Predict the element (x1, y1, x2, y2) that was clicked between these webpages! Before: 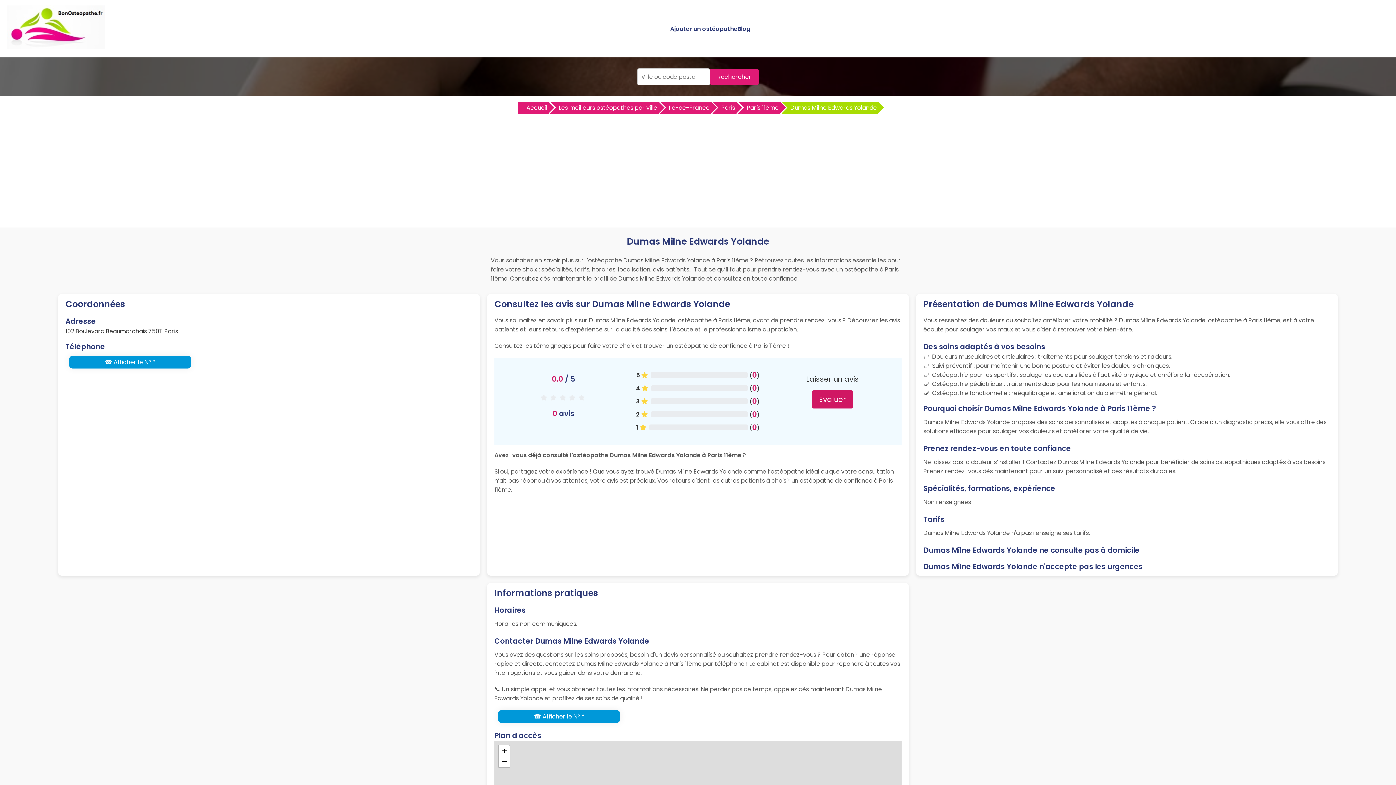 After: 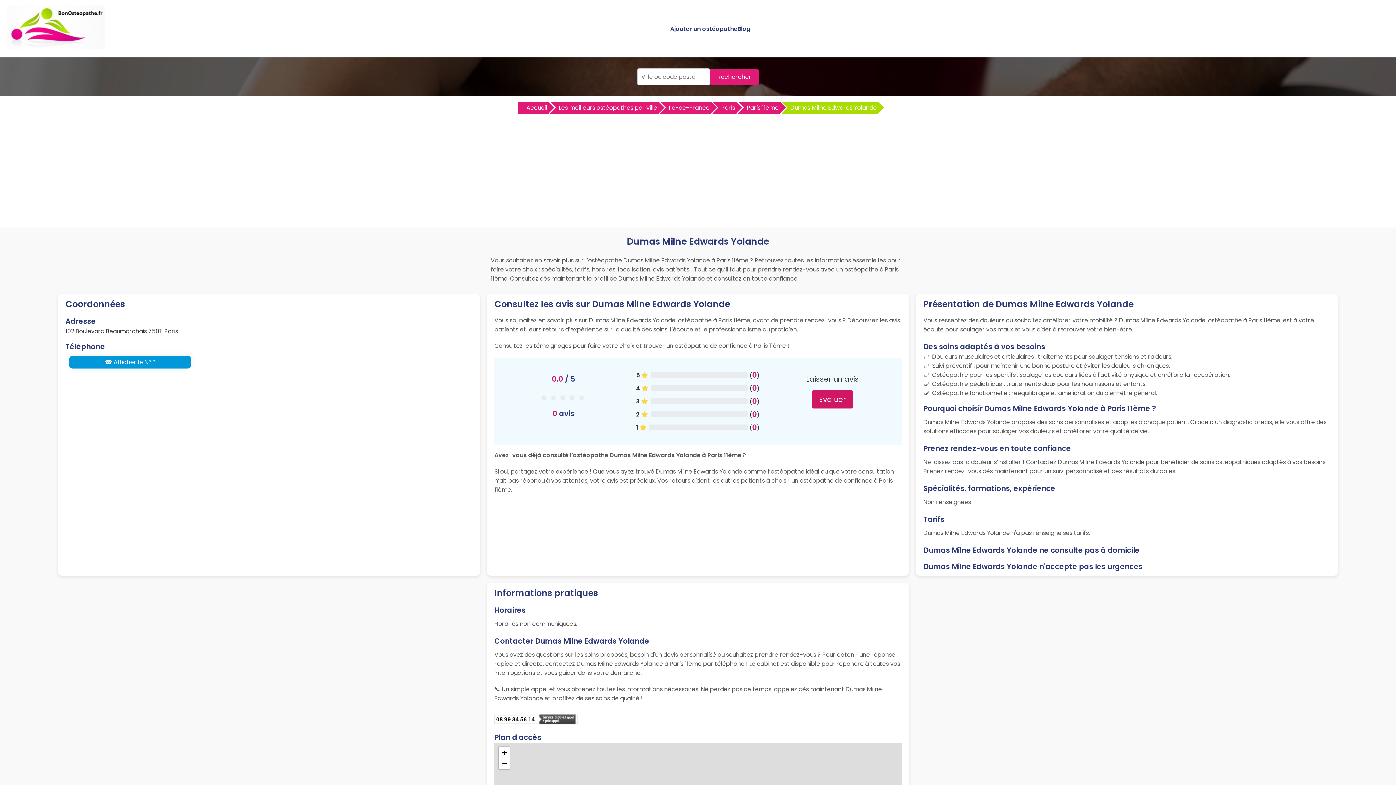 Action: label: ☎ Afficher le N° * bbox: (498, 710, 620, 723)